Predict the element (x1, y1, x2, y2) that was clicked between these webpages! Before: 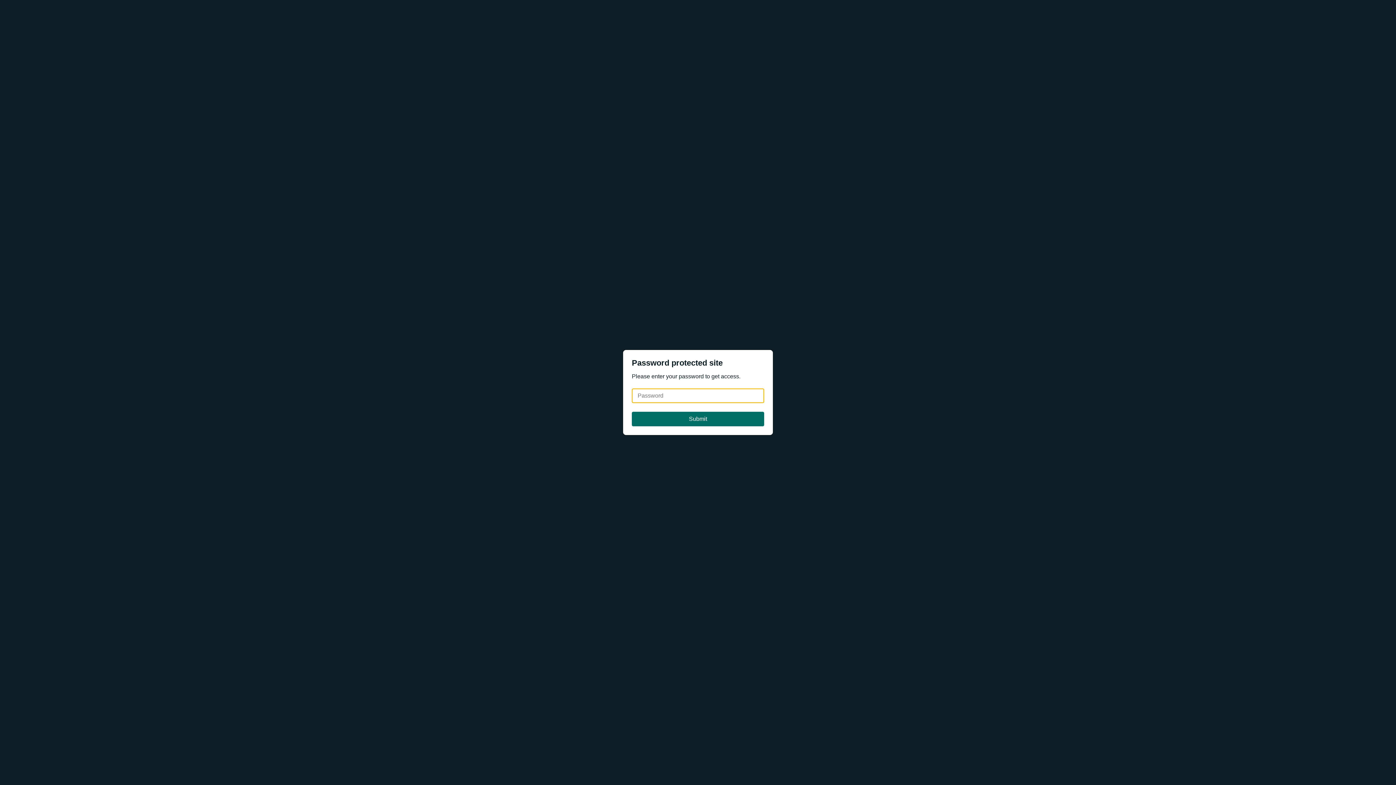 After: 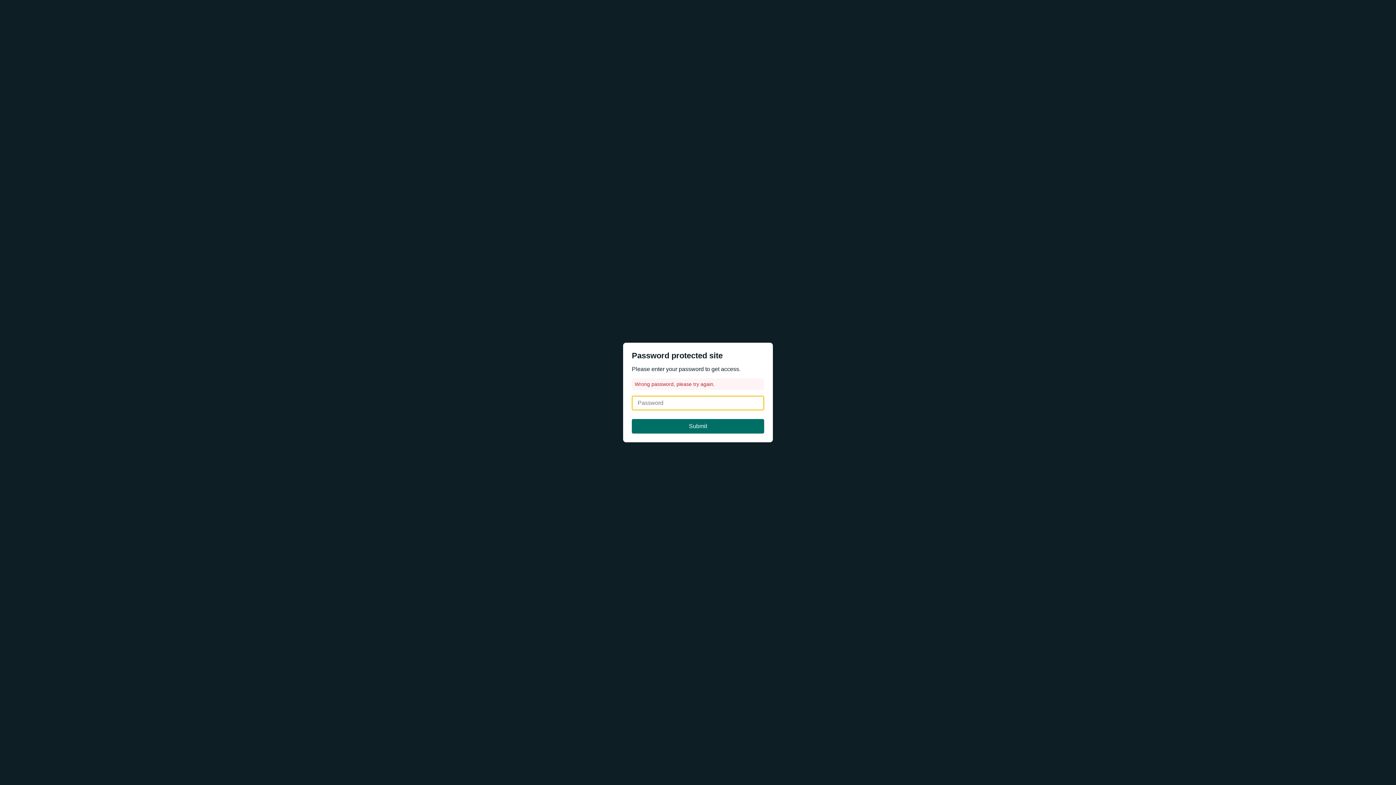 Action: bbox: (632, 412, 764, 426) label: Submit